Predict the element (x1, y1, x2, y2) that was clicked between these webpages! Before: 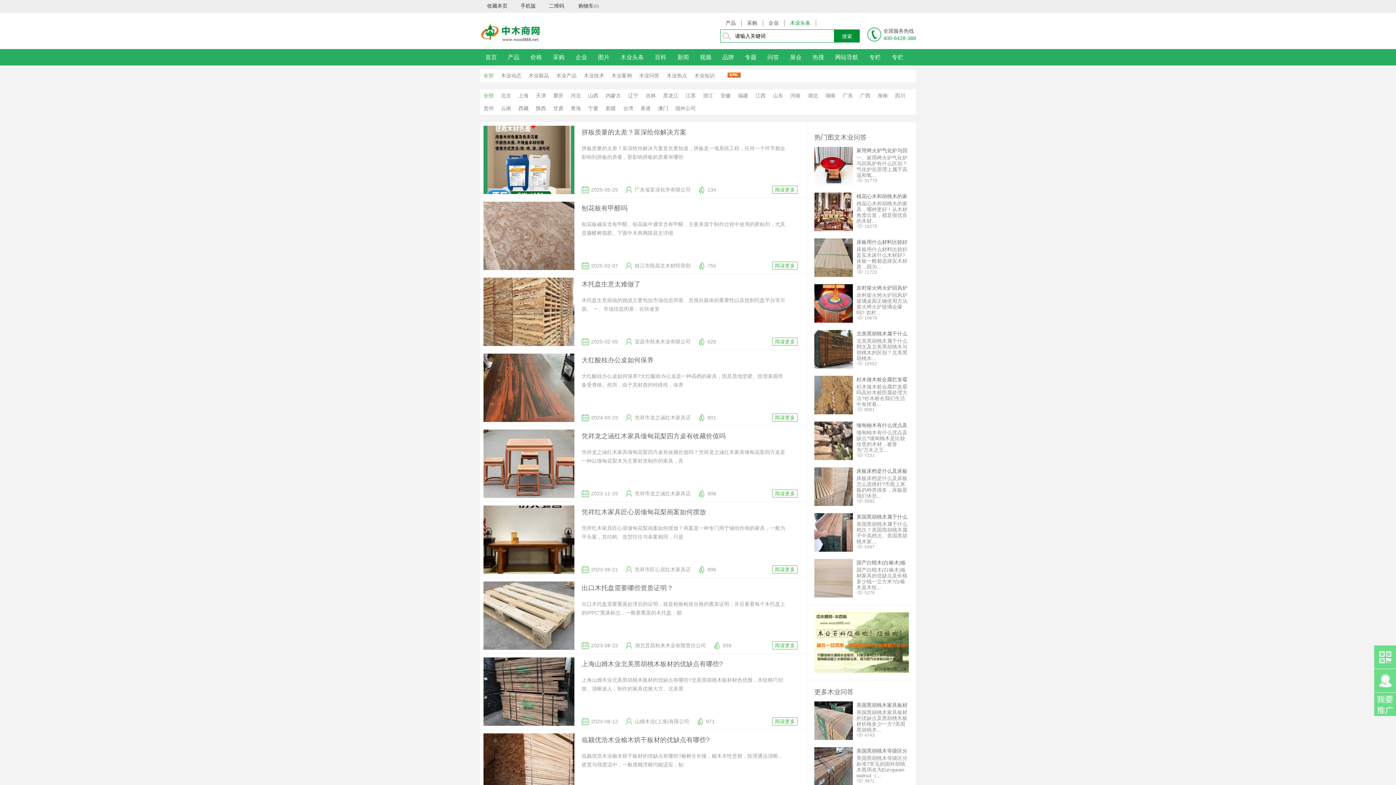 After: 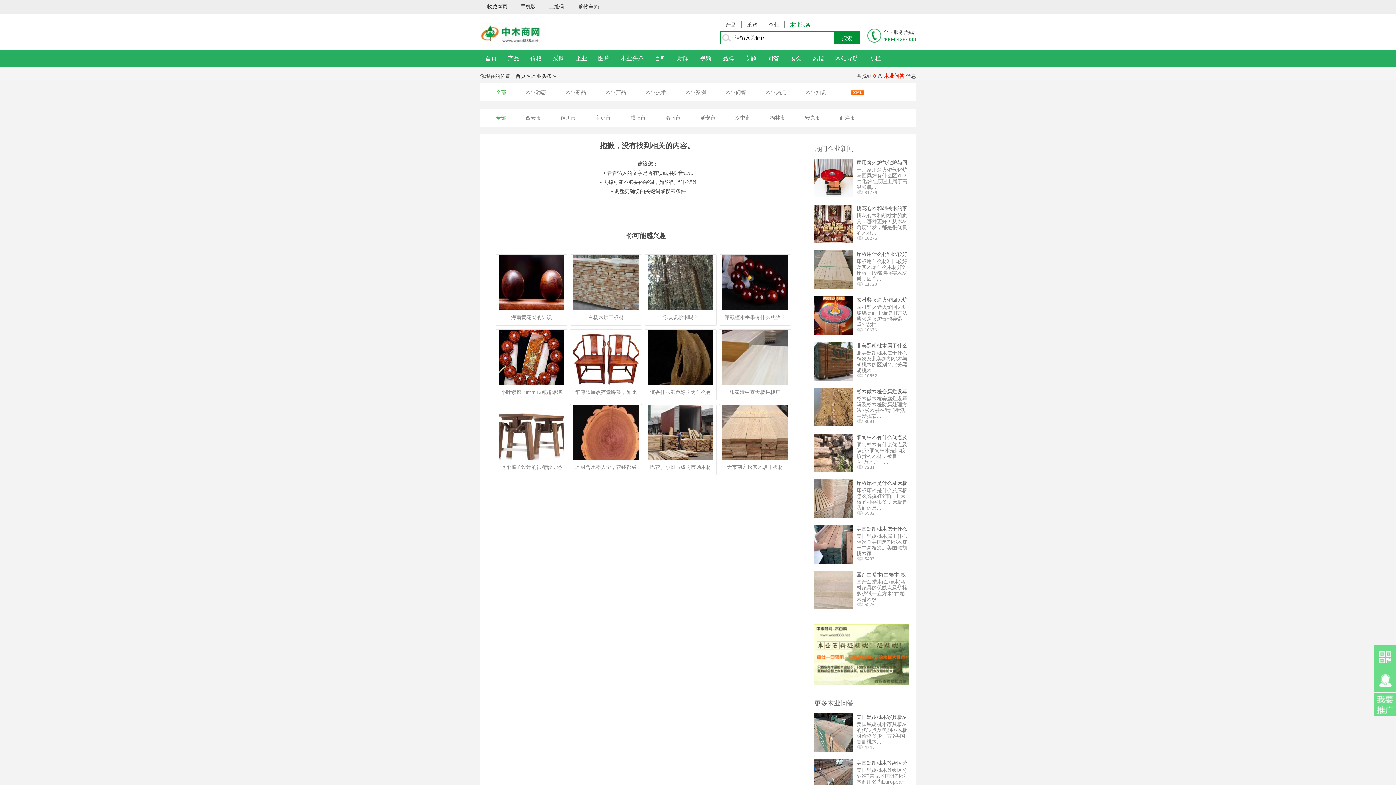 Action: label: 陕西 bbox: (536, 105, 546, 111)